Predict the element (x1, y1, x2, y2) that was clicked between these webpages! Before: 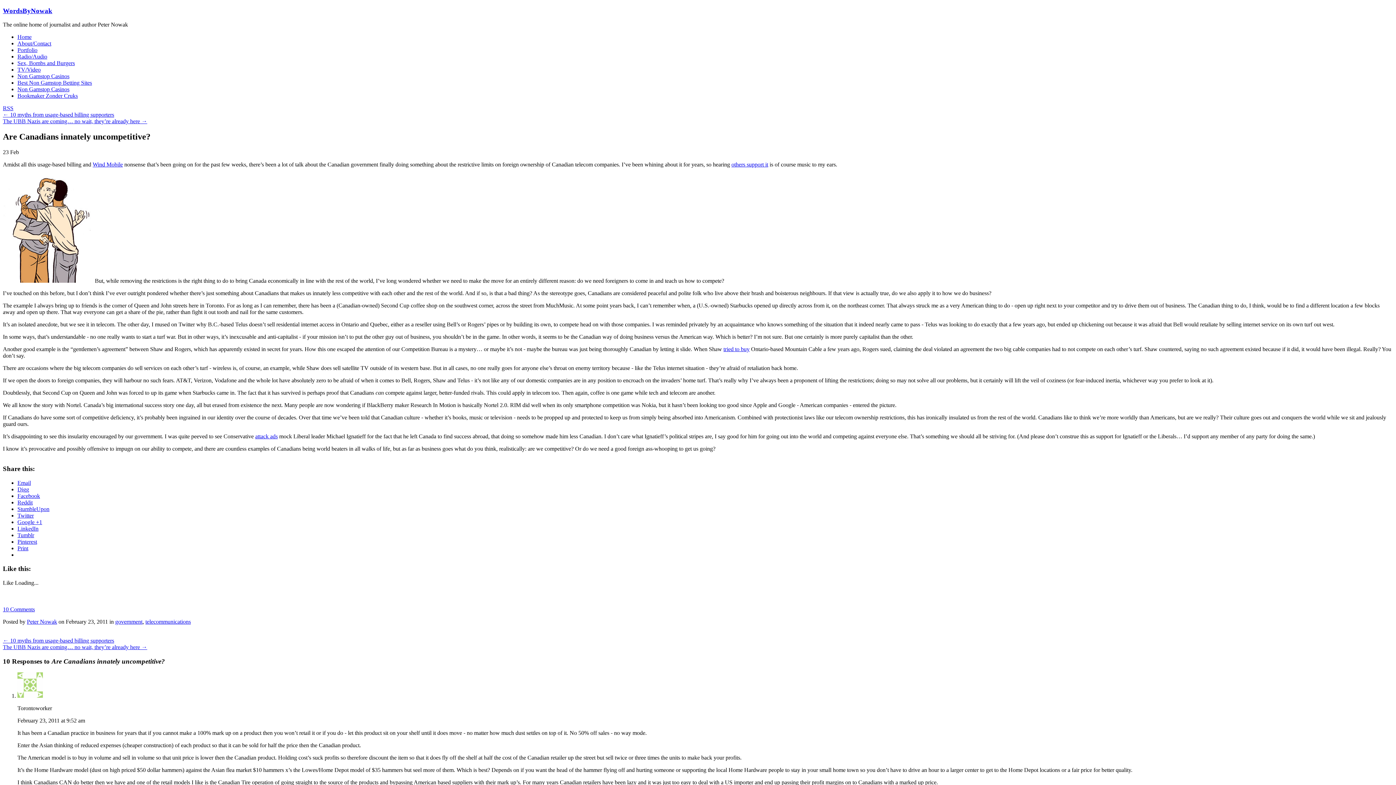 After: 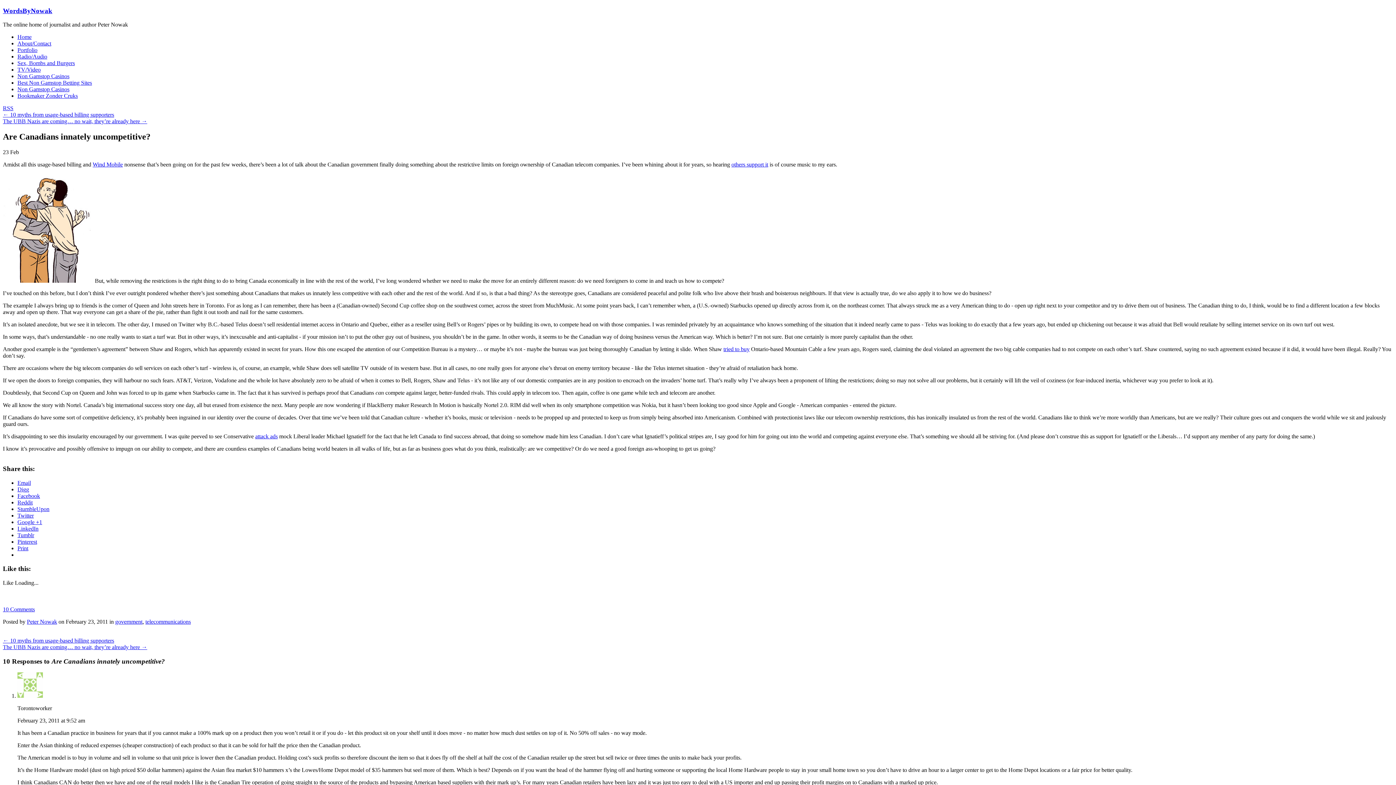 Action: bbox: (17, 479, 30, 486) label: Email